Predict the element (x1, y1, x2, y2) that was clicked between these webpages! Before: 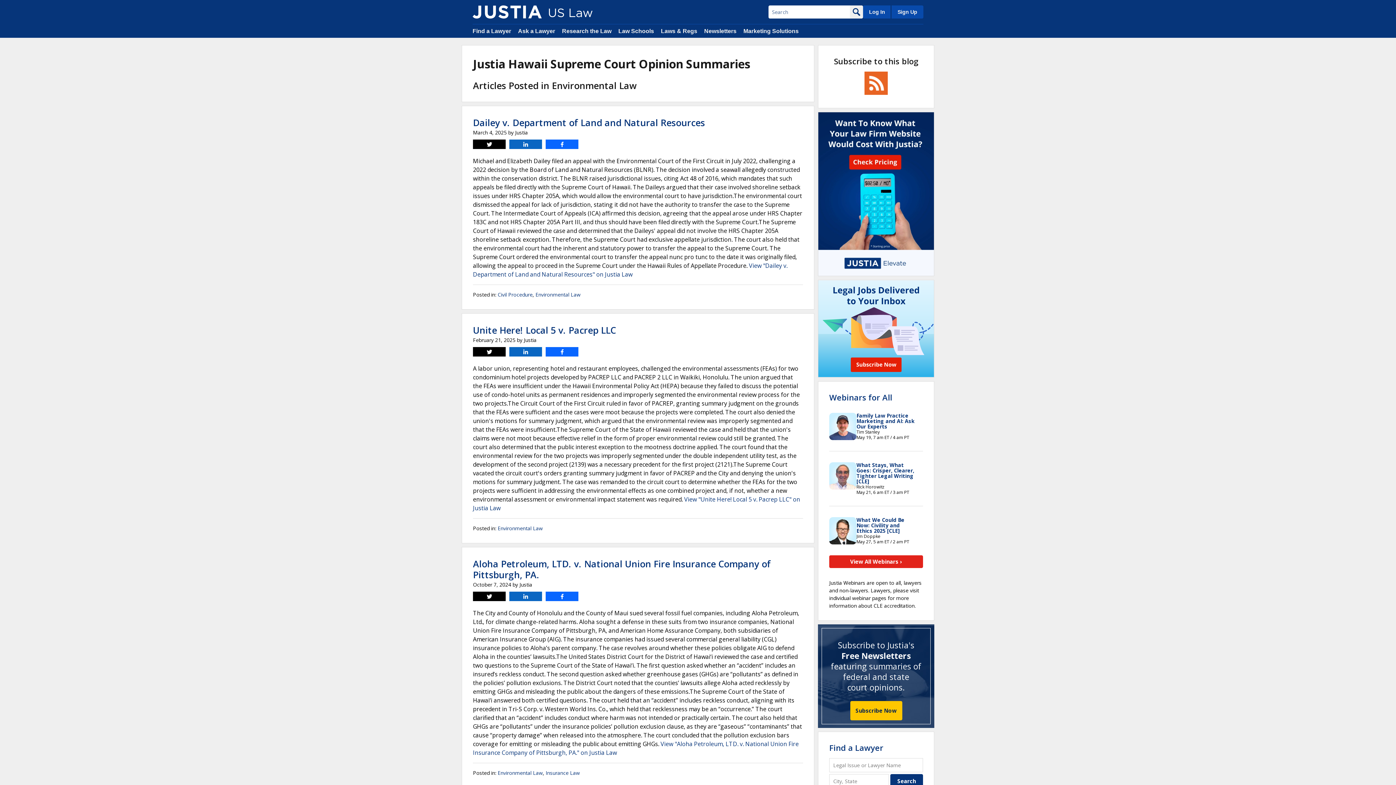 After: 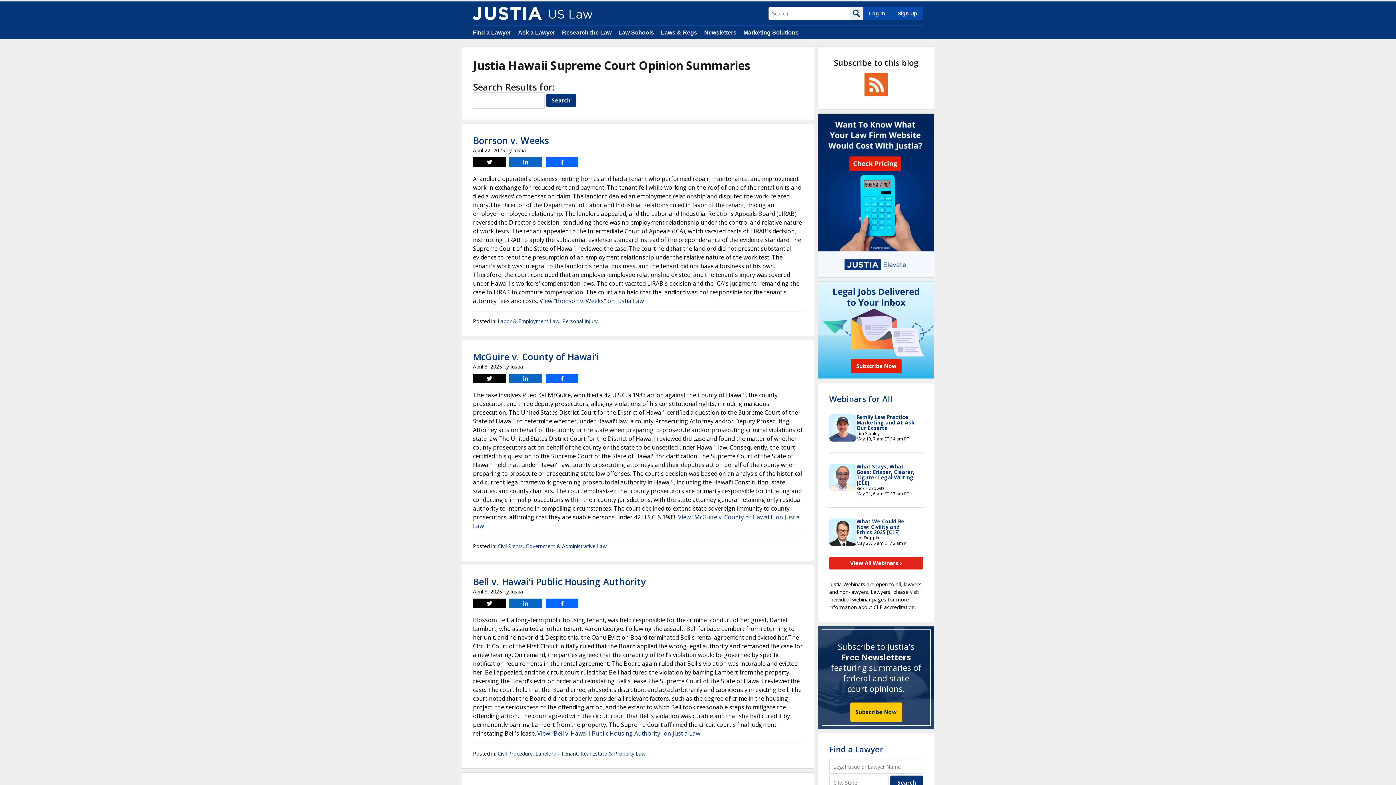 Action: bbox: (850, 5, 863, 18)